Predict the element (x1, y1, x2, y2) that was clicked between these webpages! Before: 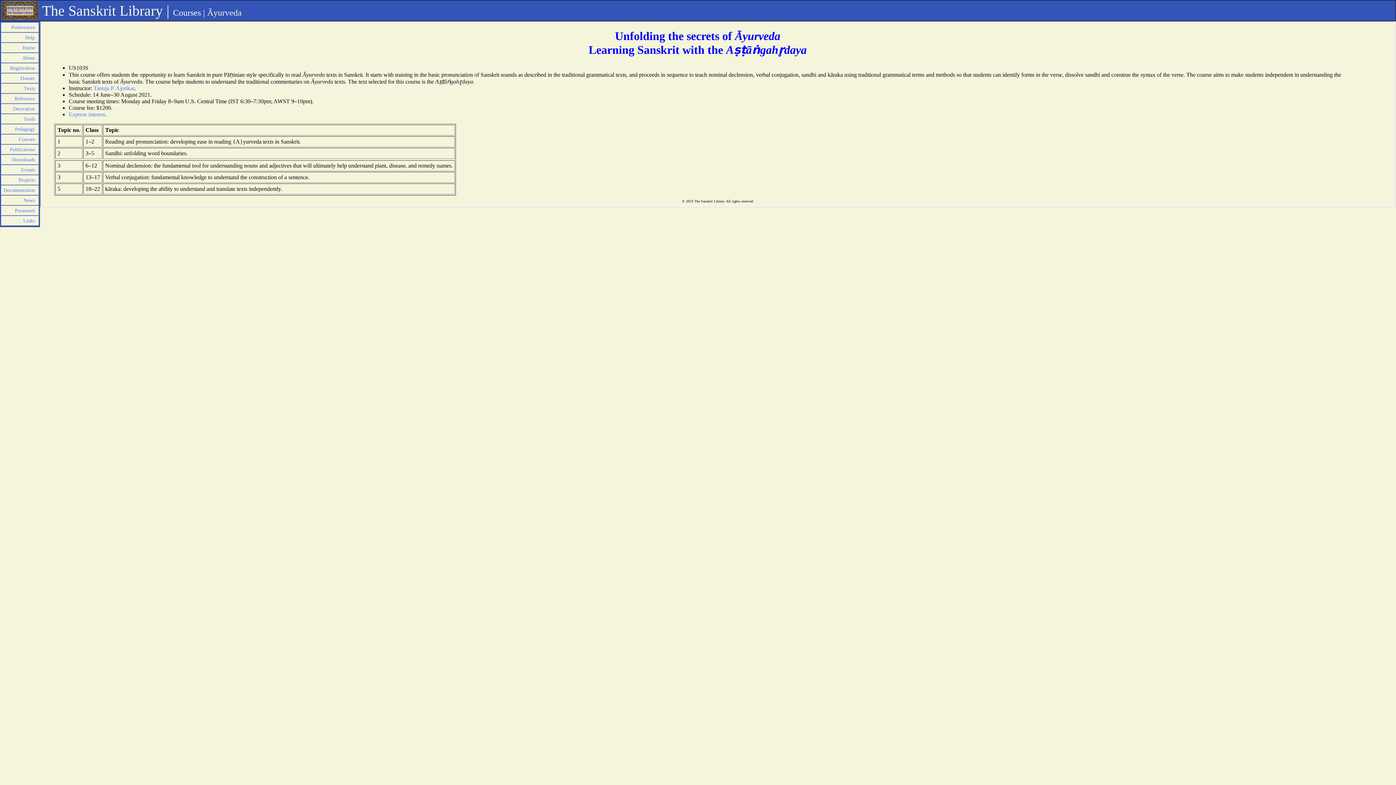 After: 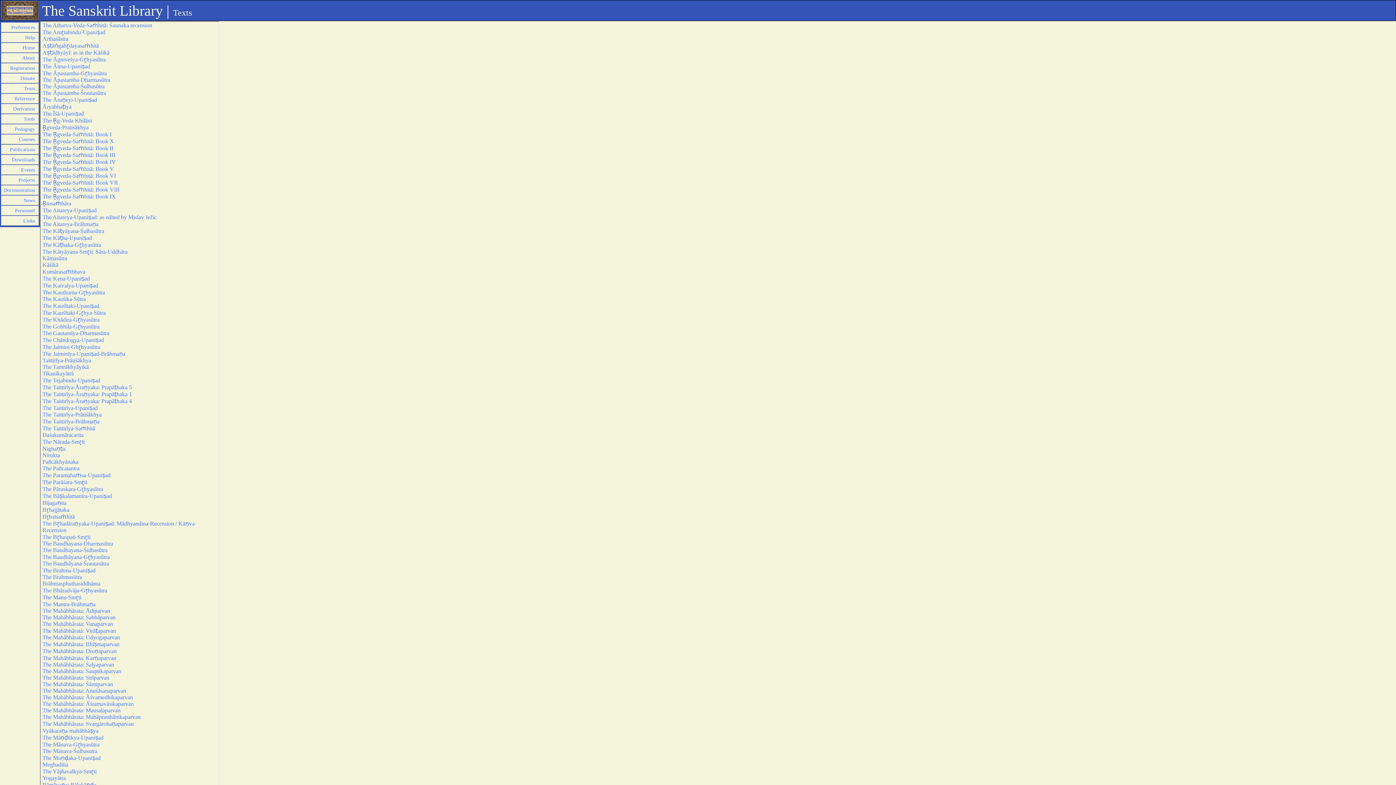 Action: bbox: (24, 85, 34, 91) label: Texts